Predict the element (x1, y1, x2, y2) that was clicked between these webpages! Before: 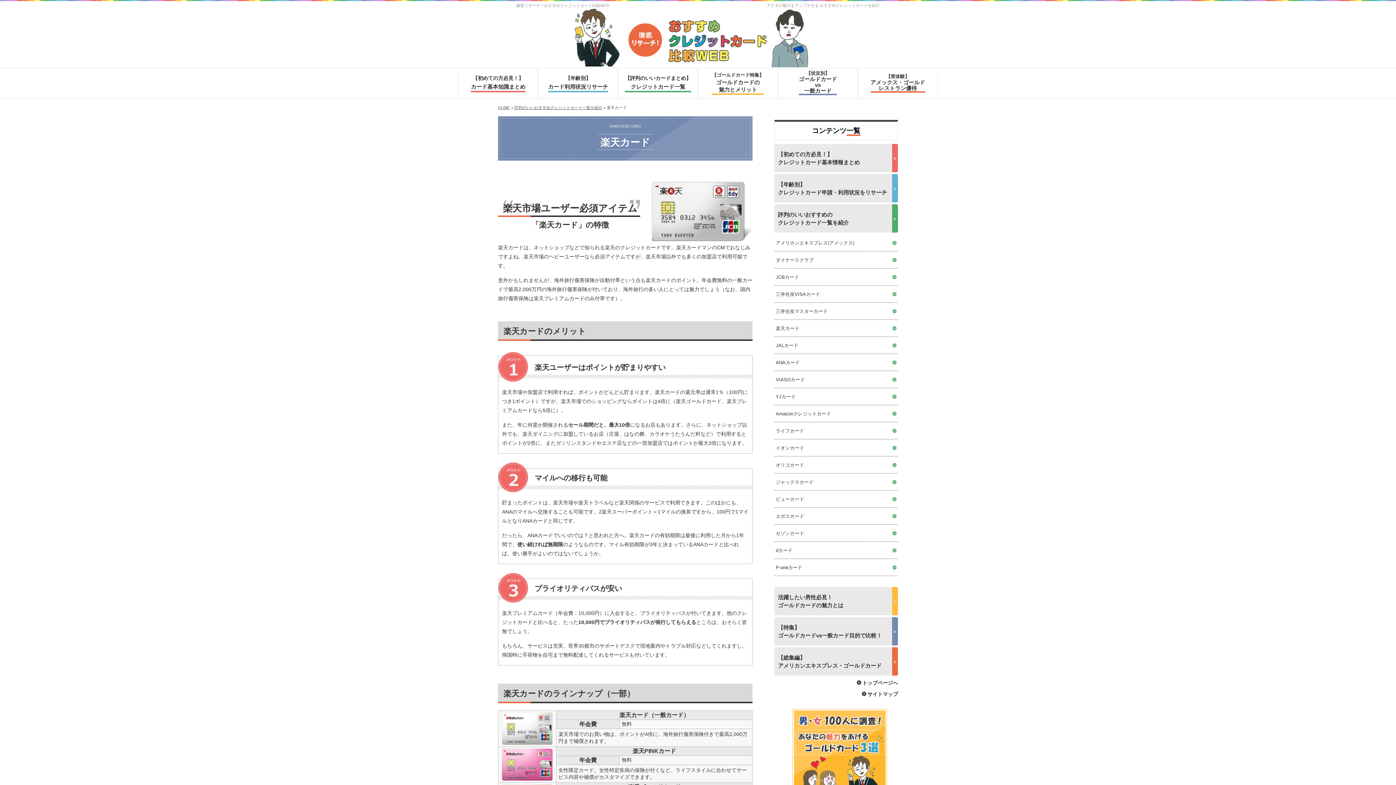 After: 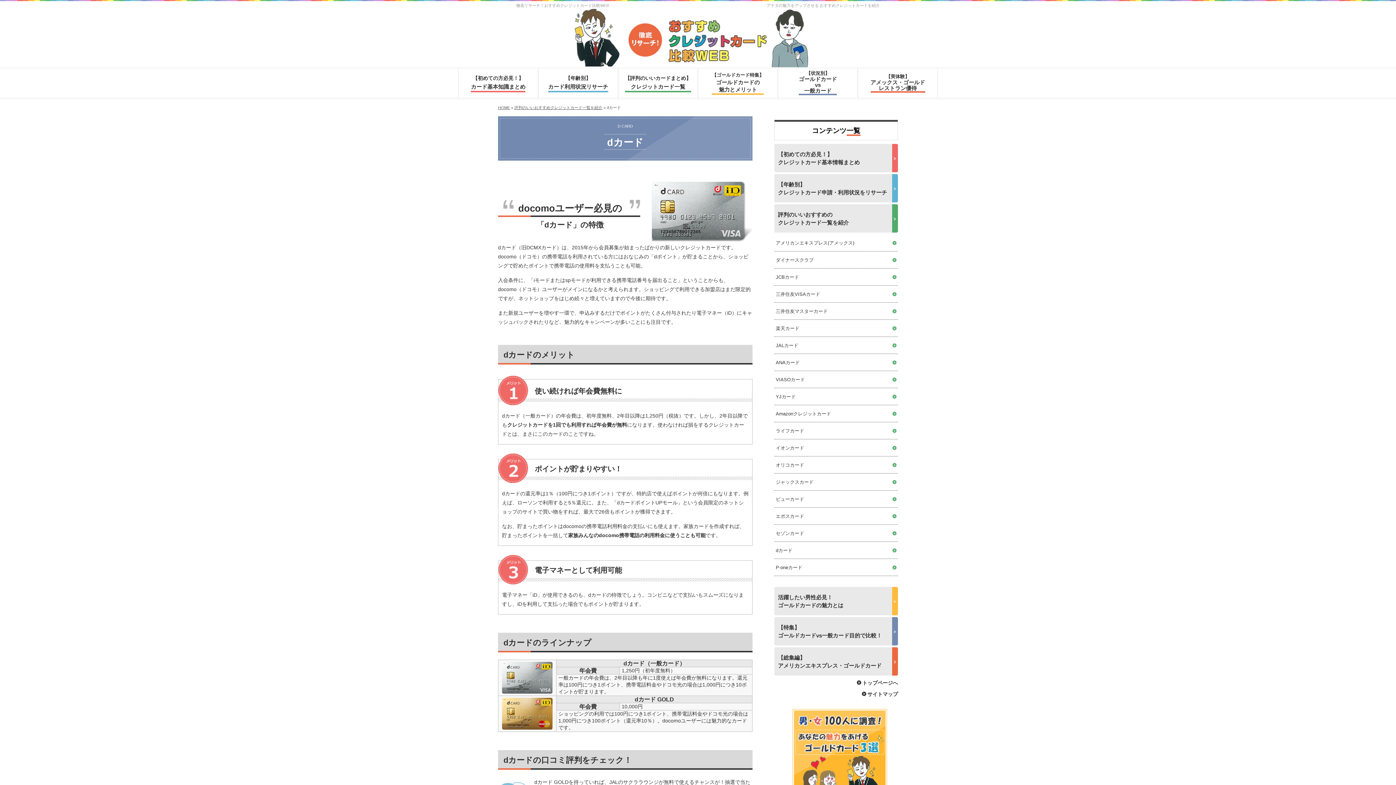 Action: label: dカード bbox: (776, 542, 896, 558)